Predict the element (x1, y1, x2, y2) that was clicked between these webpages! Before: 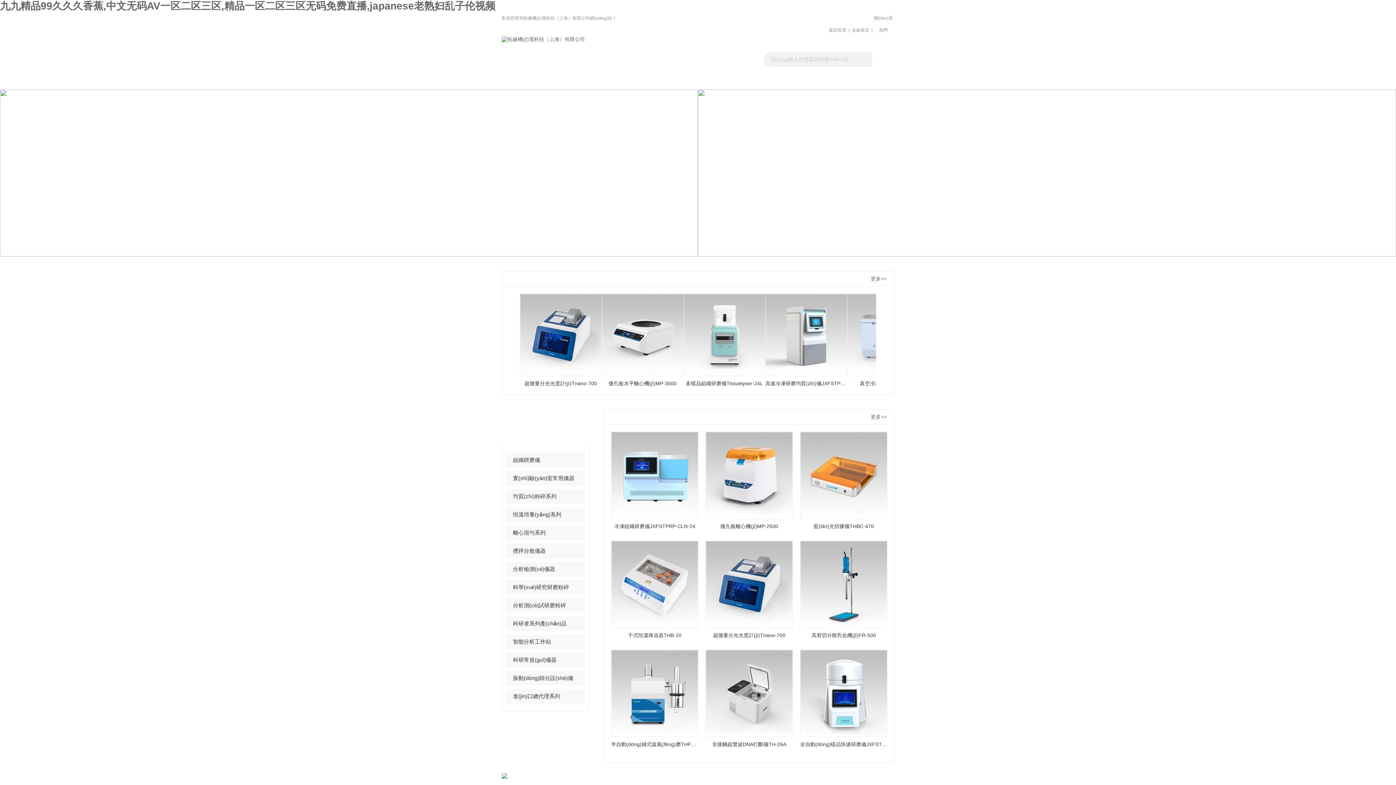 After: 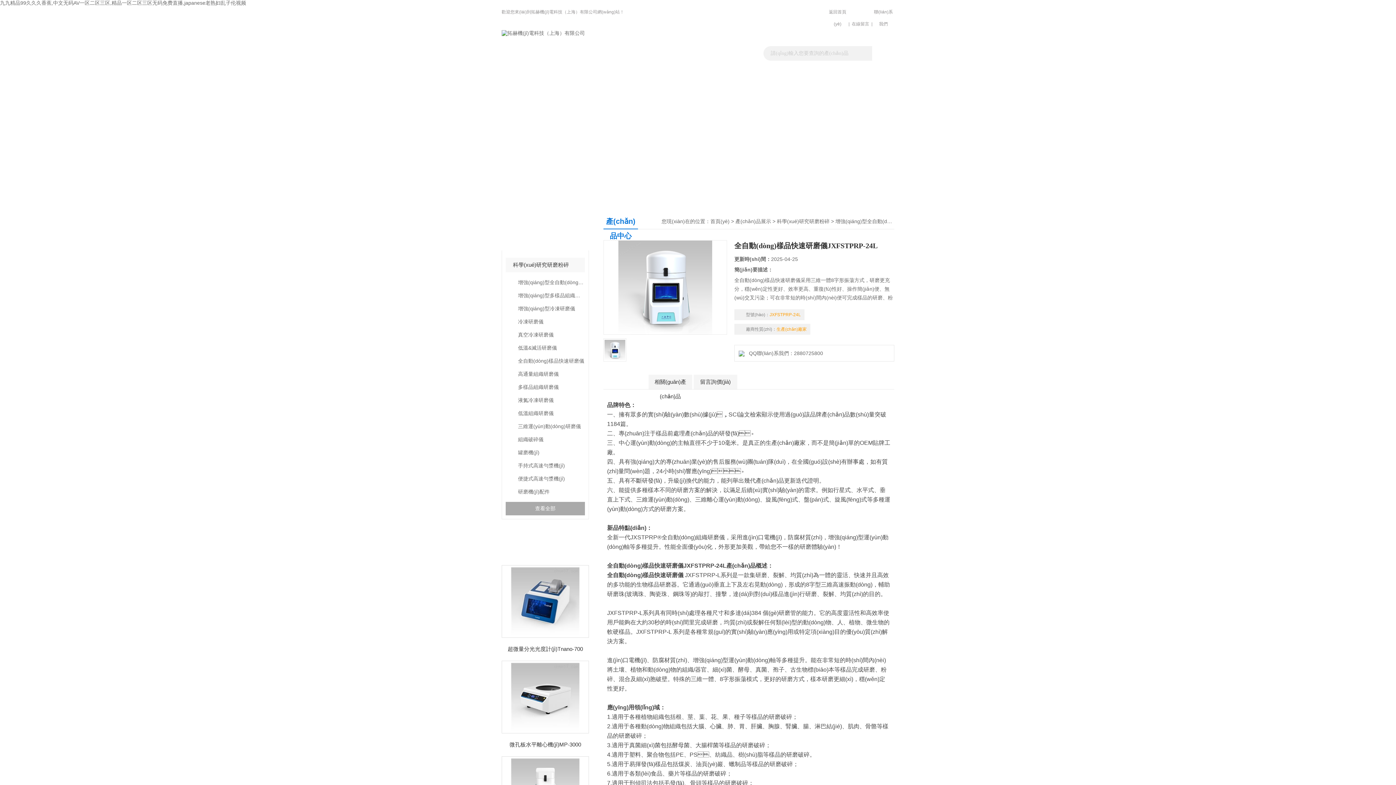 Action: bbox: (800, 737, 887, 752) label: 全自動(dòng)樣品快速研磨儀JXFSTPRP-24L